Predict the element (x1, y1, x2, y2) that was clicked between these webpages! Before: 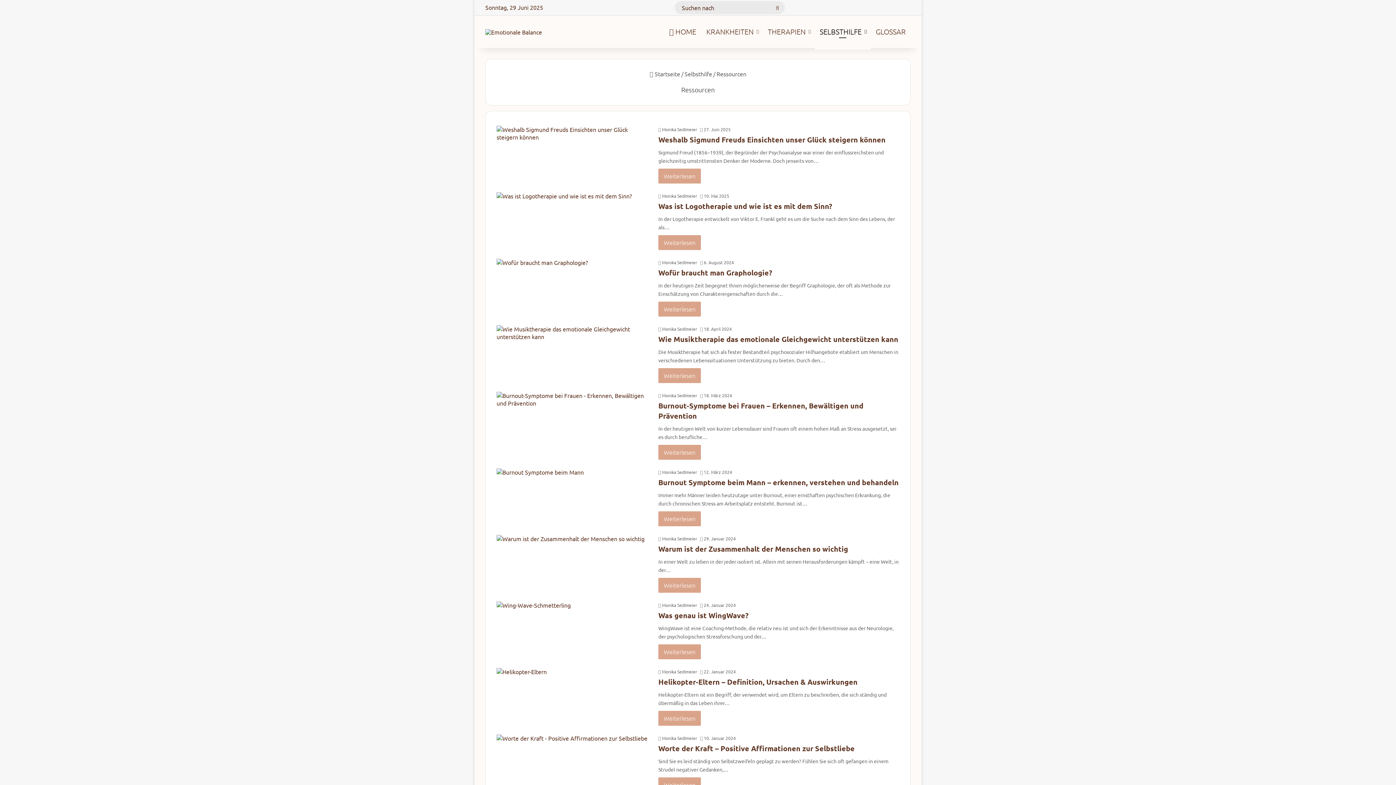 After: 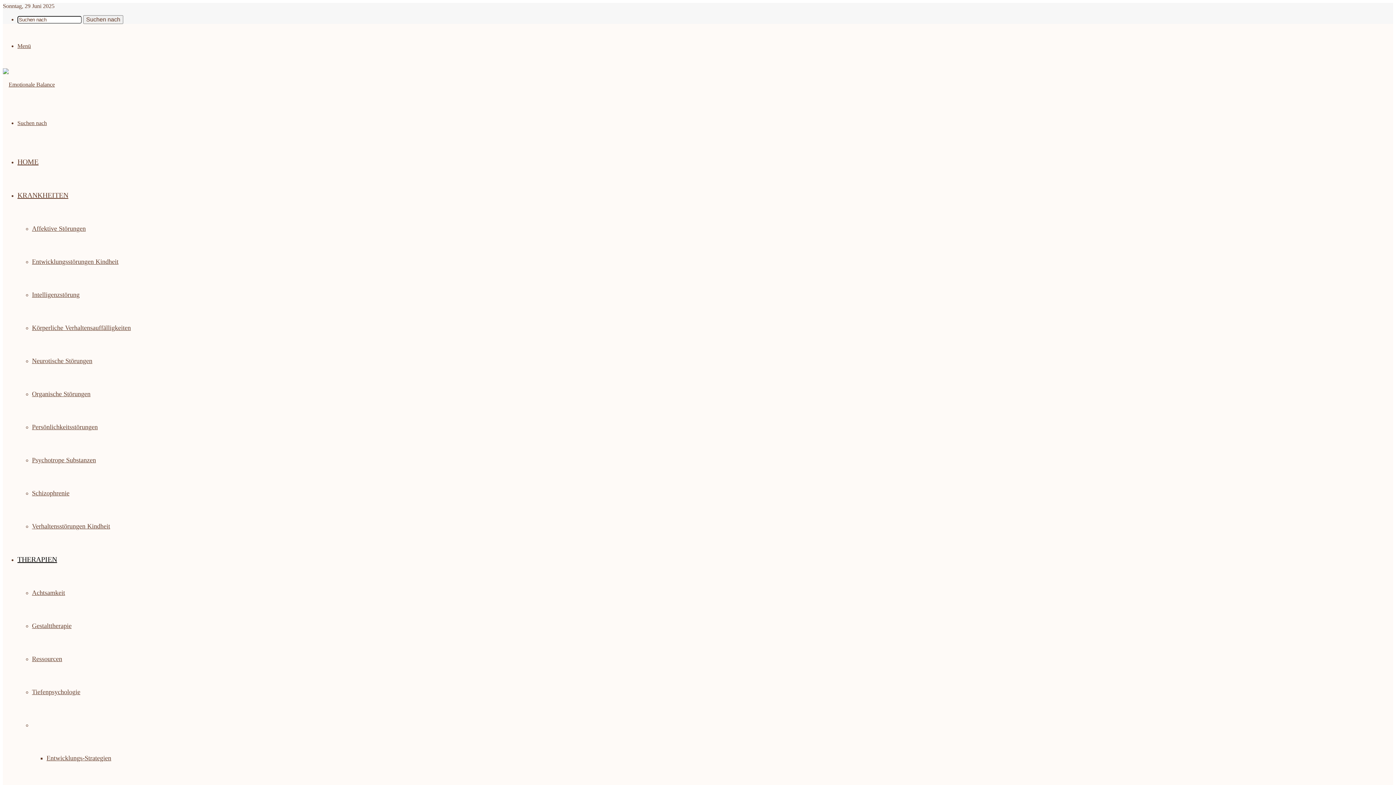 Action: label: SELBSTHILFE bbox: (814, 15, 870, 48)